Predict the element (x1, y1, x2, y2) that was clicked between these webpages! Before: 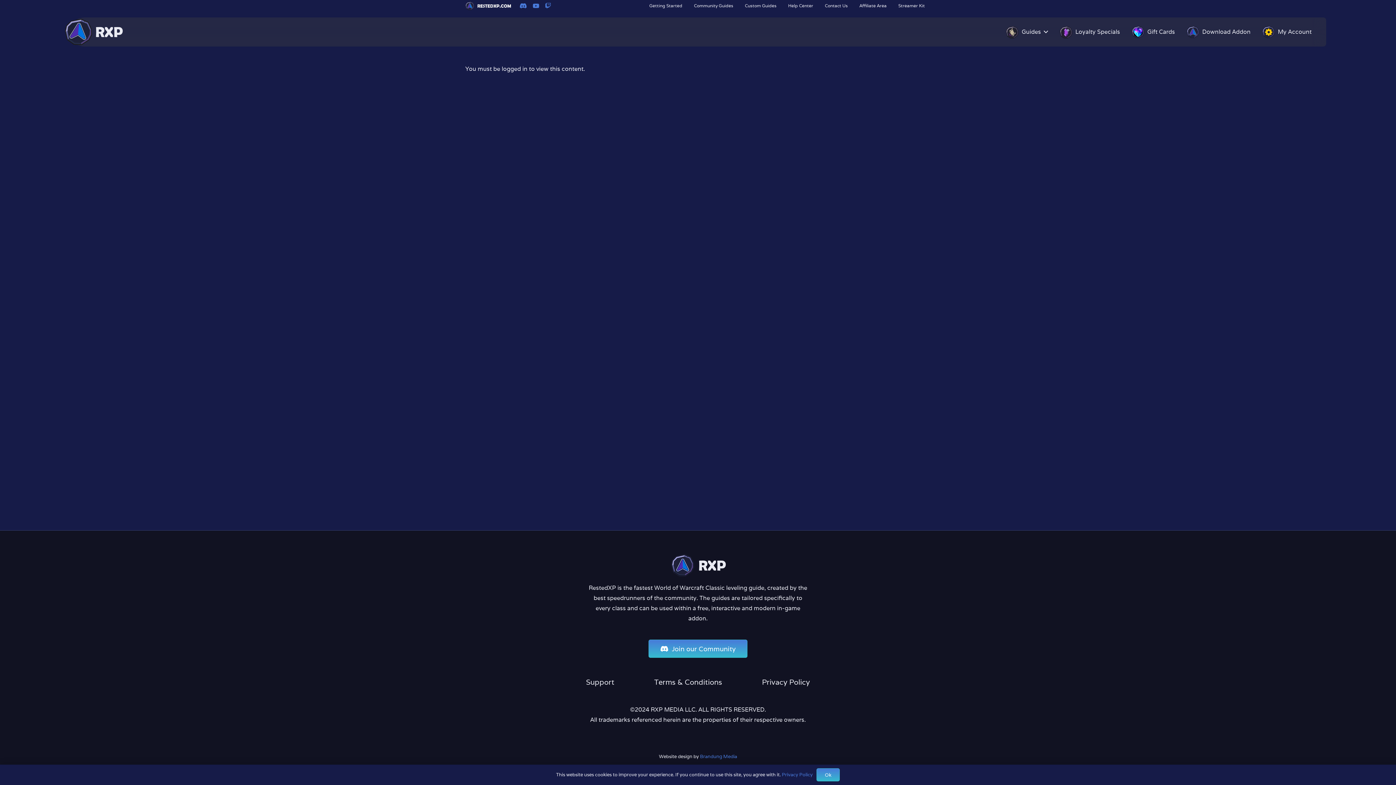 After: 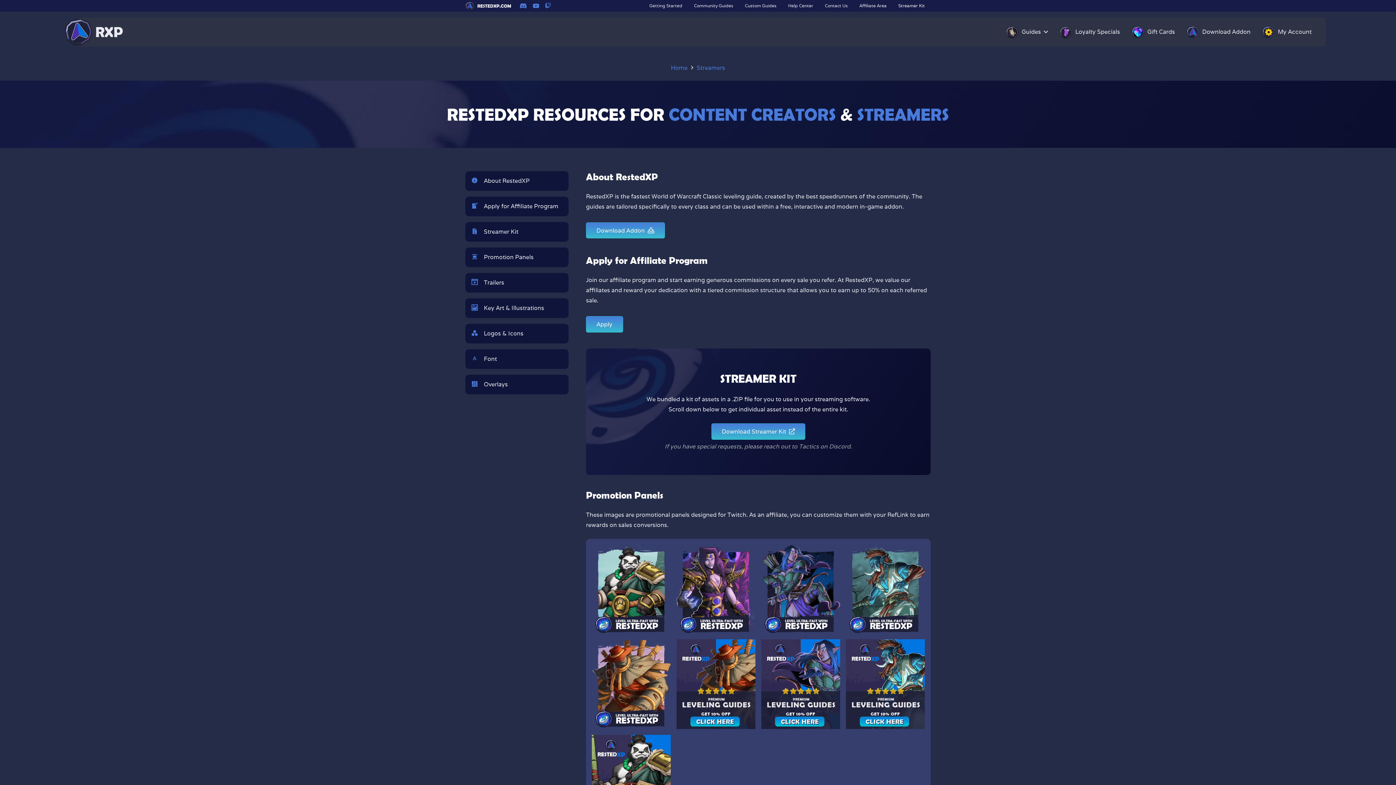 Action: bbox: (892, 0, 930, 11) label: Streamer Kit